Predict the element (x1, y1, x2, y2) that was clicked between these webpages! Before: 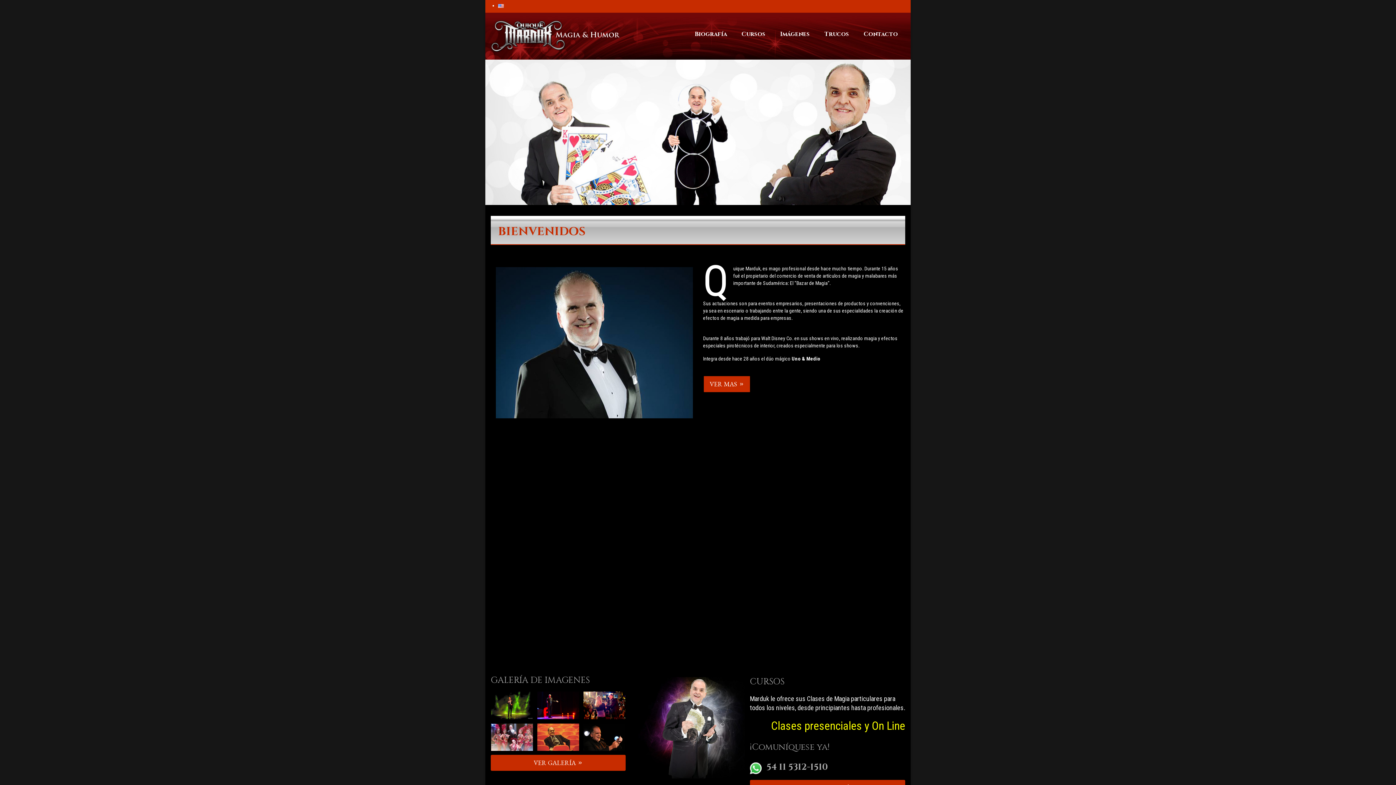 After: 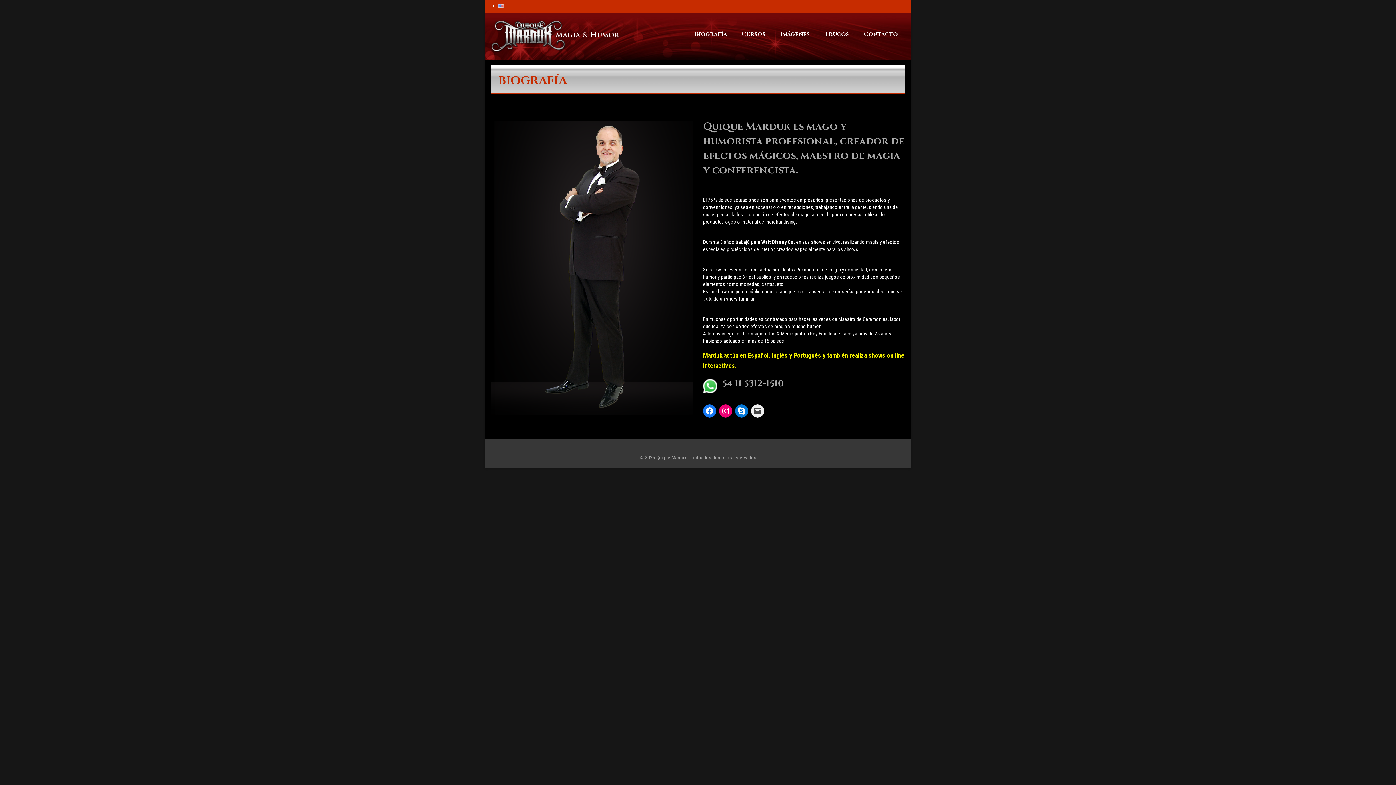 Action: bbox: (687, 27, 734, 41) label: Biografía